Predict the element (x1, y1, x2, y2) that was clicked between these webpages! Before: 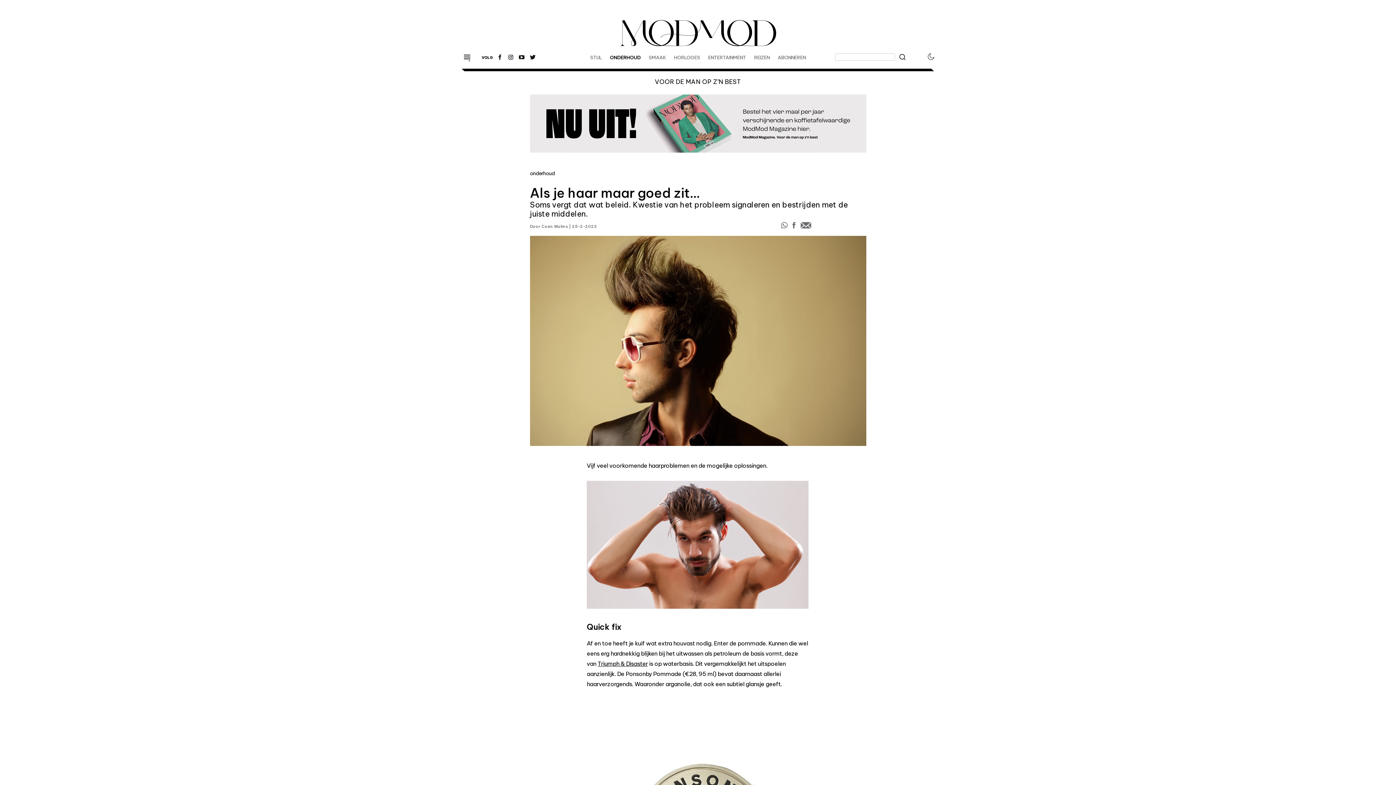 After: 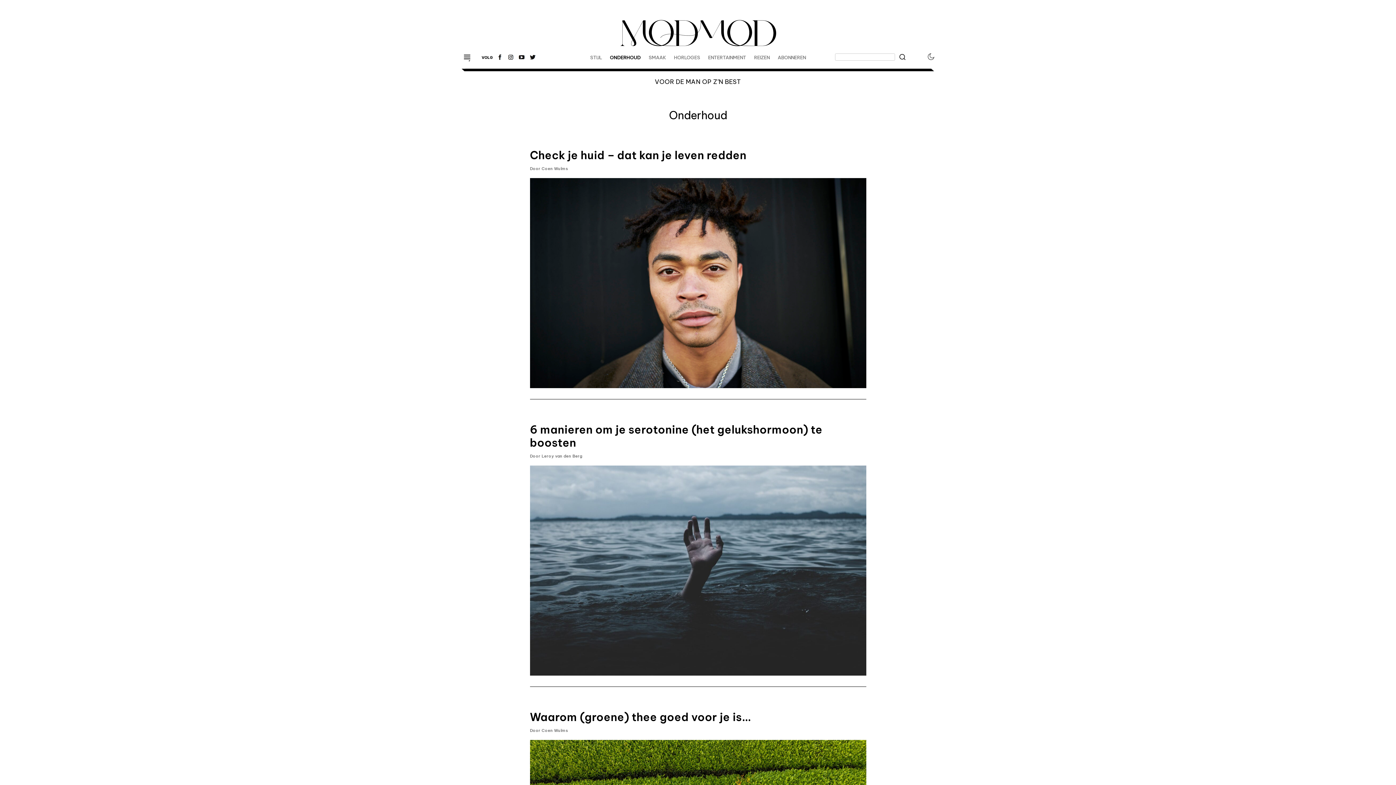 Action: label: ONDERHOUD bbox: (610, 53, 640, 61)